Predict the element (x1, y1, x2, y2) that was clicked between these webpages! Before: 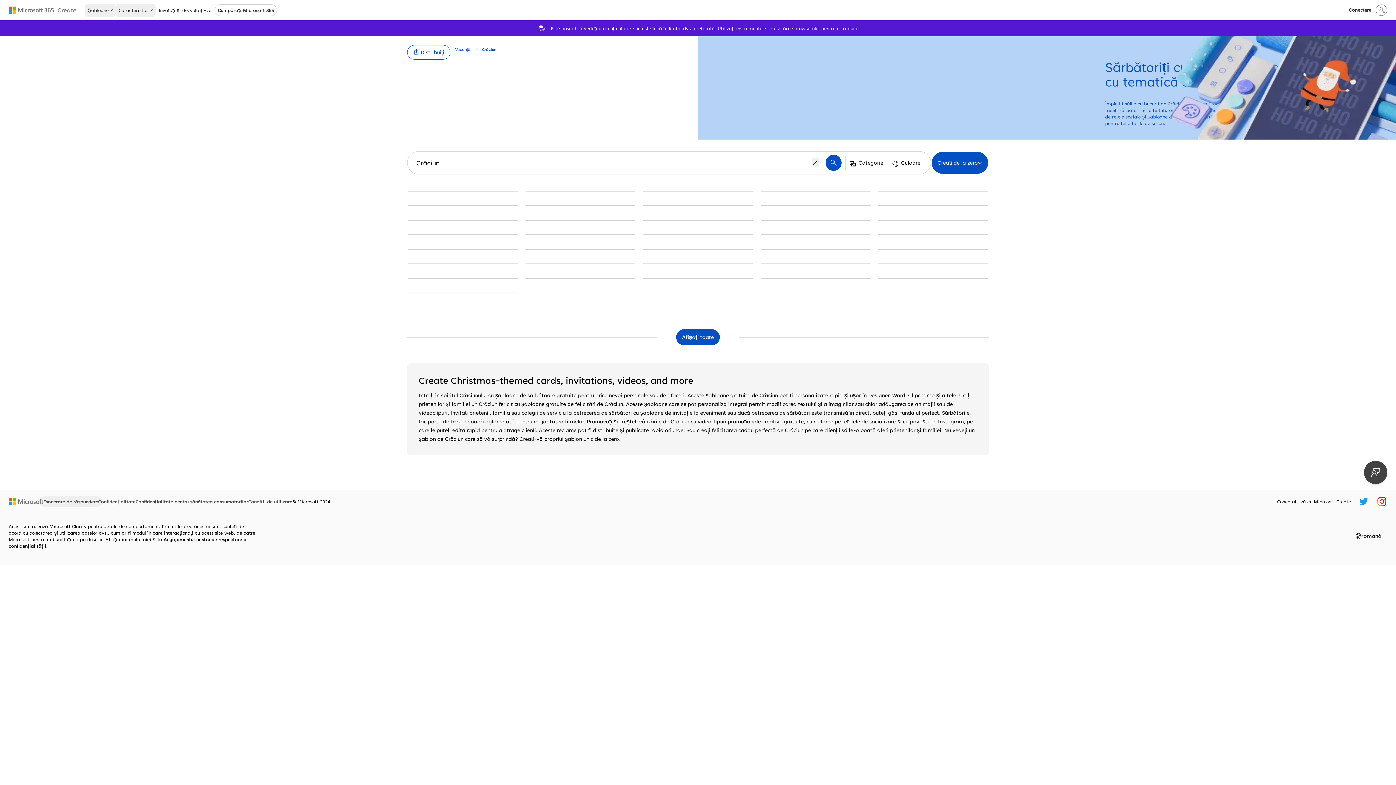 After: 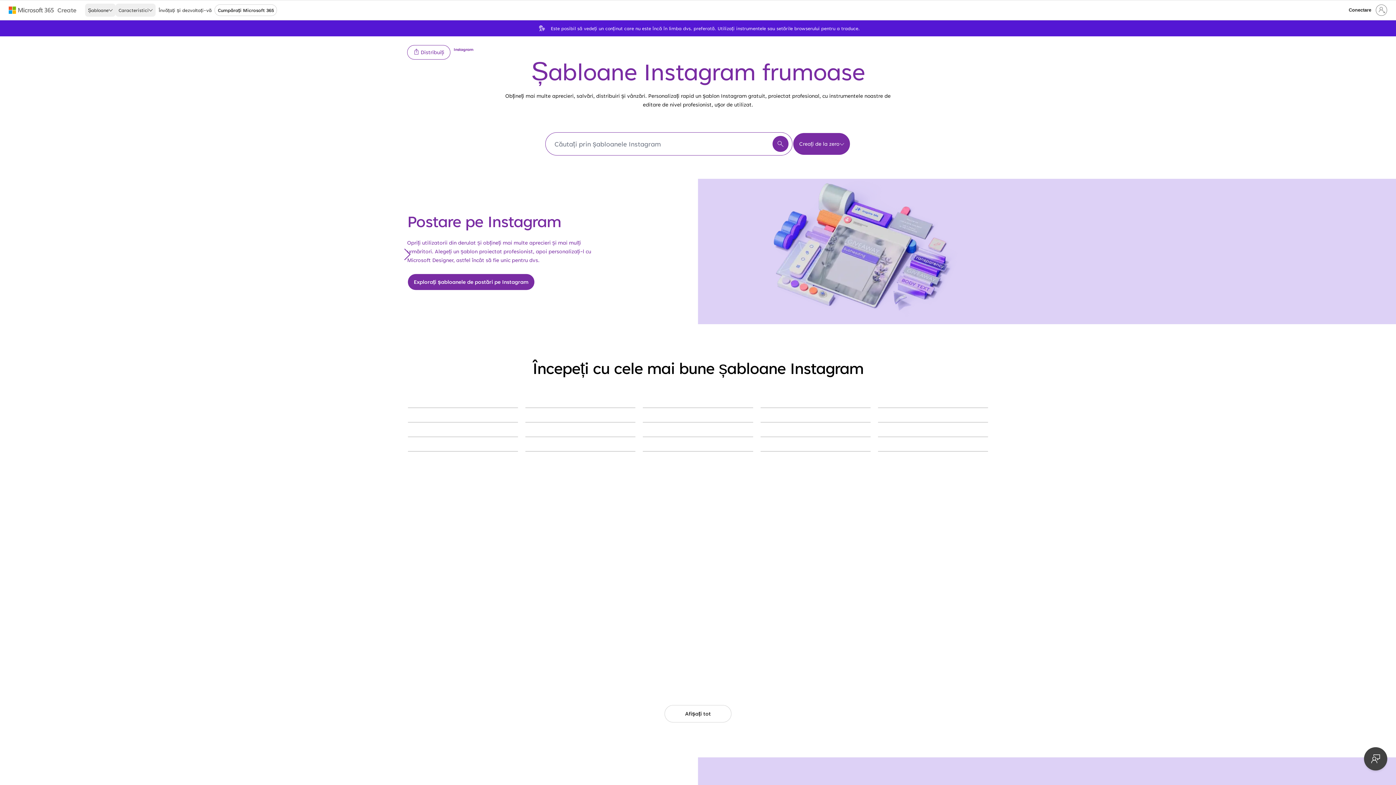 Action: bbox: (910, 418, 964, 425) label: povești pe Instagram